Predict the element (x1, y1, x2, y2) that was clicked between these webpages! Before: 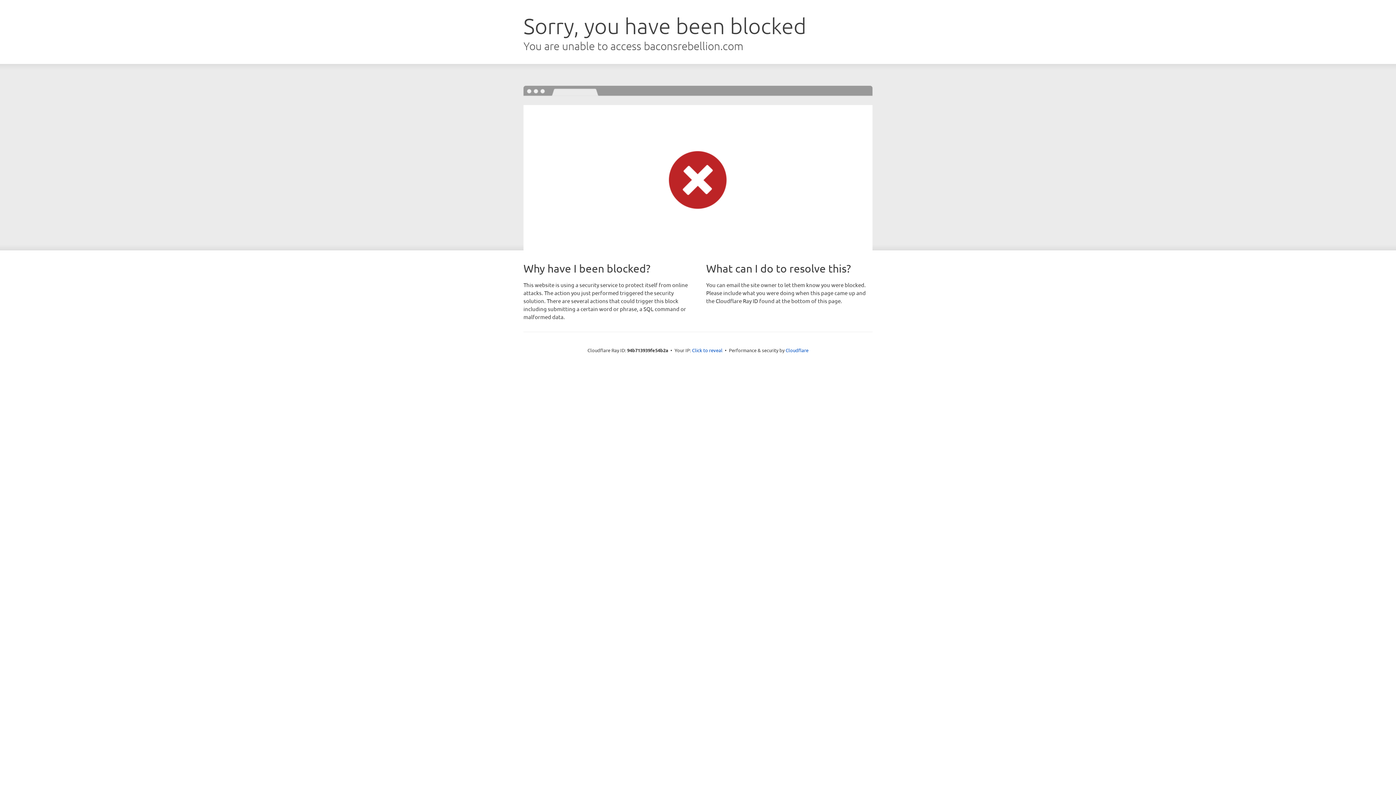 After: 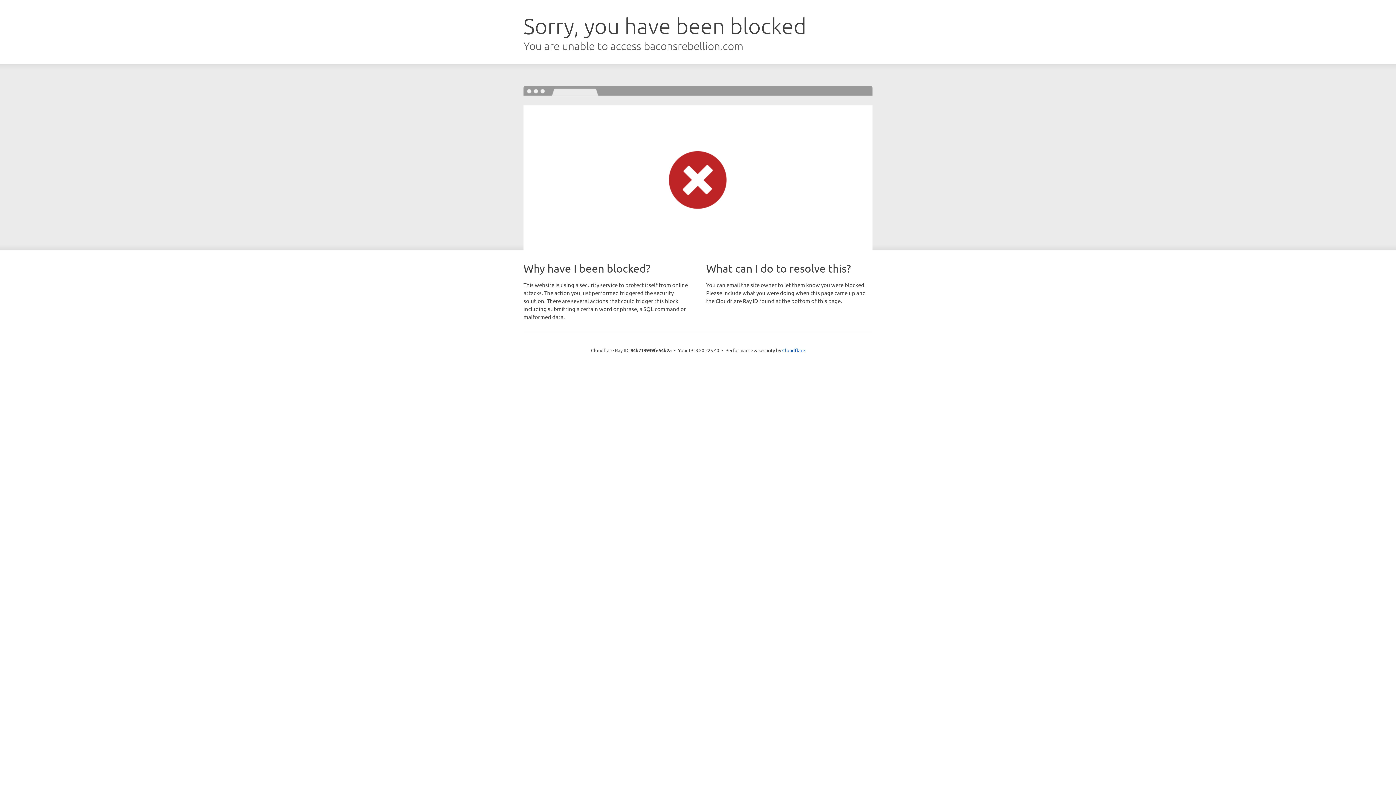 Action: bbox: (692, 346, 722, 353) label: Click to reveal